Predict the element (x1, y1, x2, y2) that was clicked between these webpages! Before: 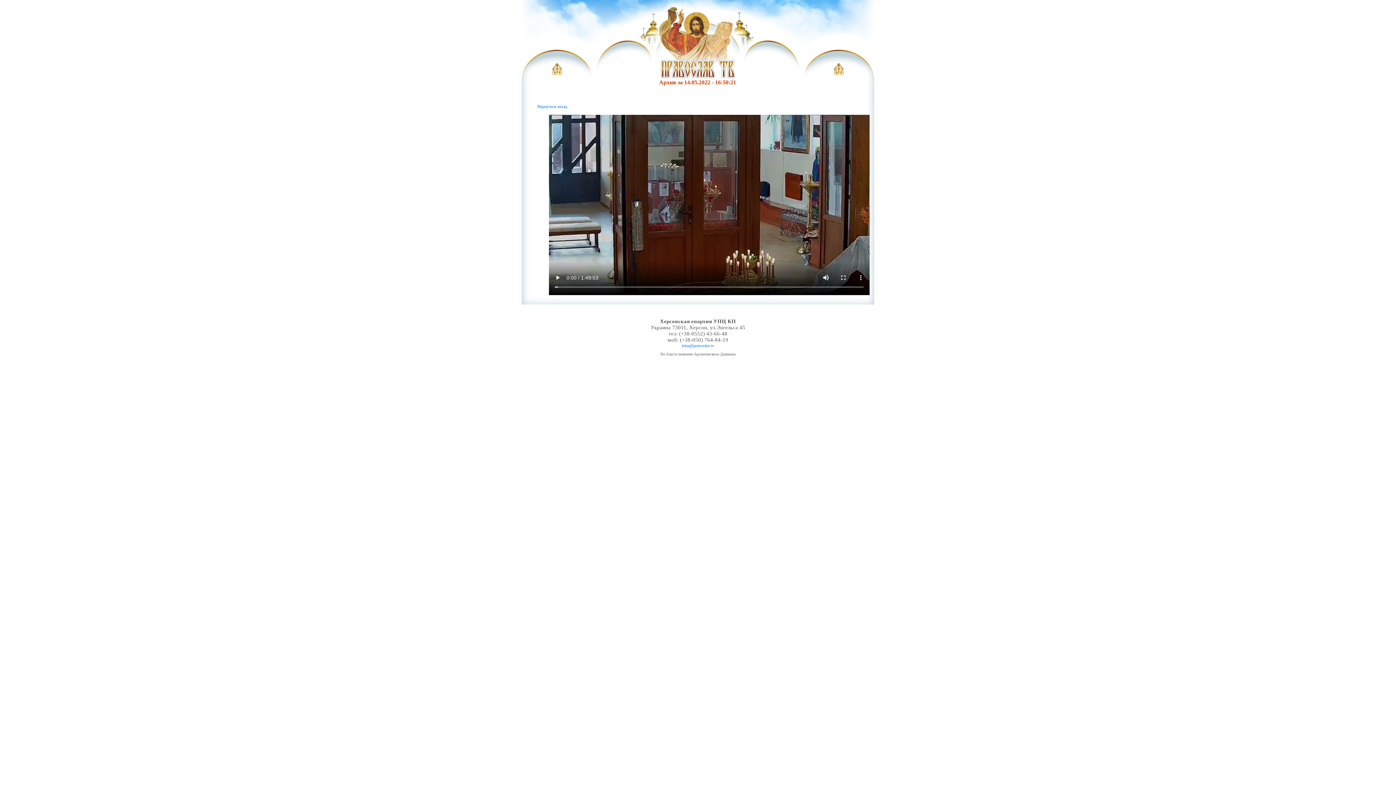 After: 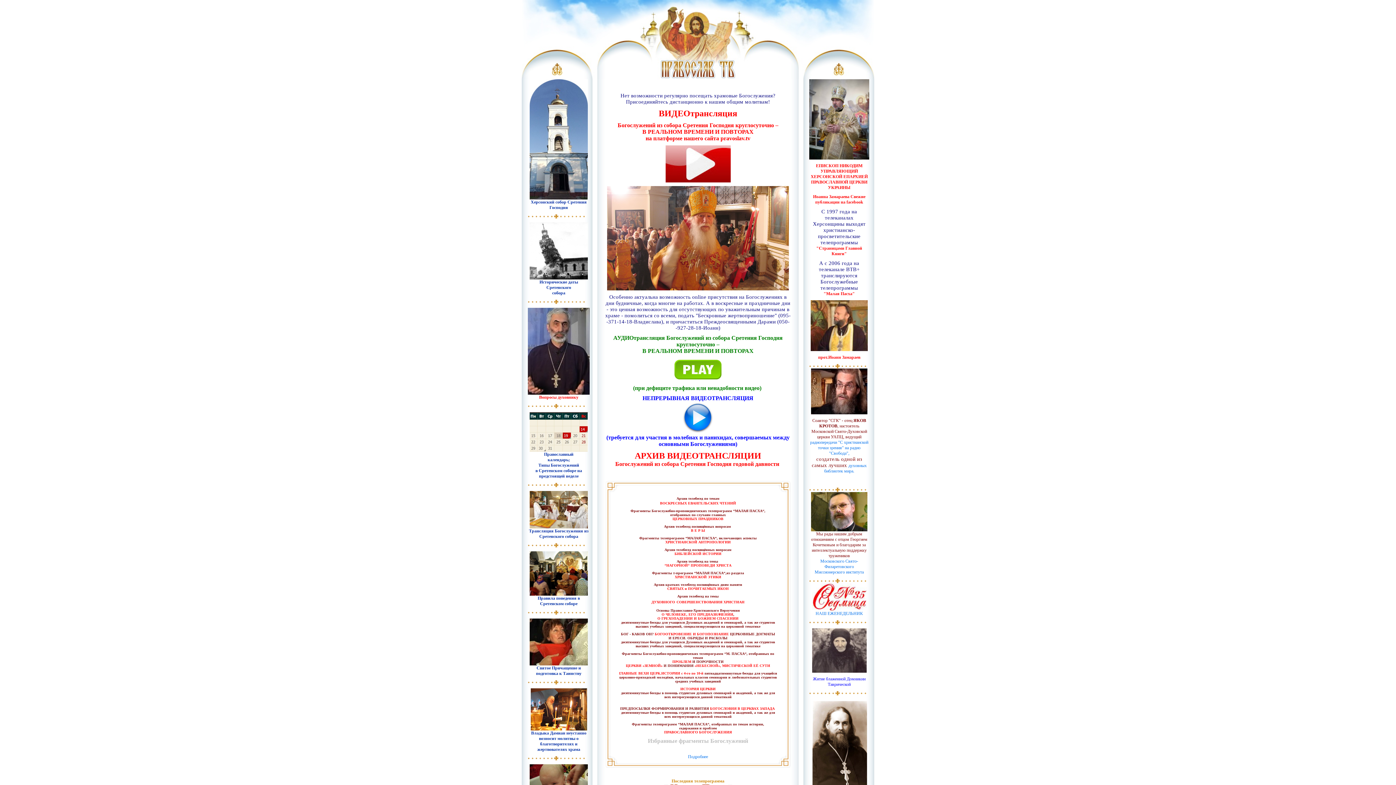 Action: bbox: (521, 75, 874, 80)